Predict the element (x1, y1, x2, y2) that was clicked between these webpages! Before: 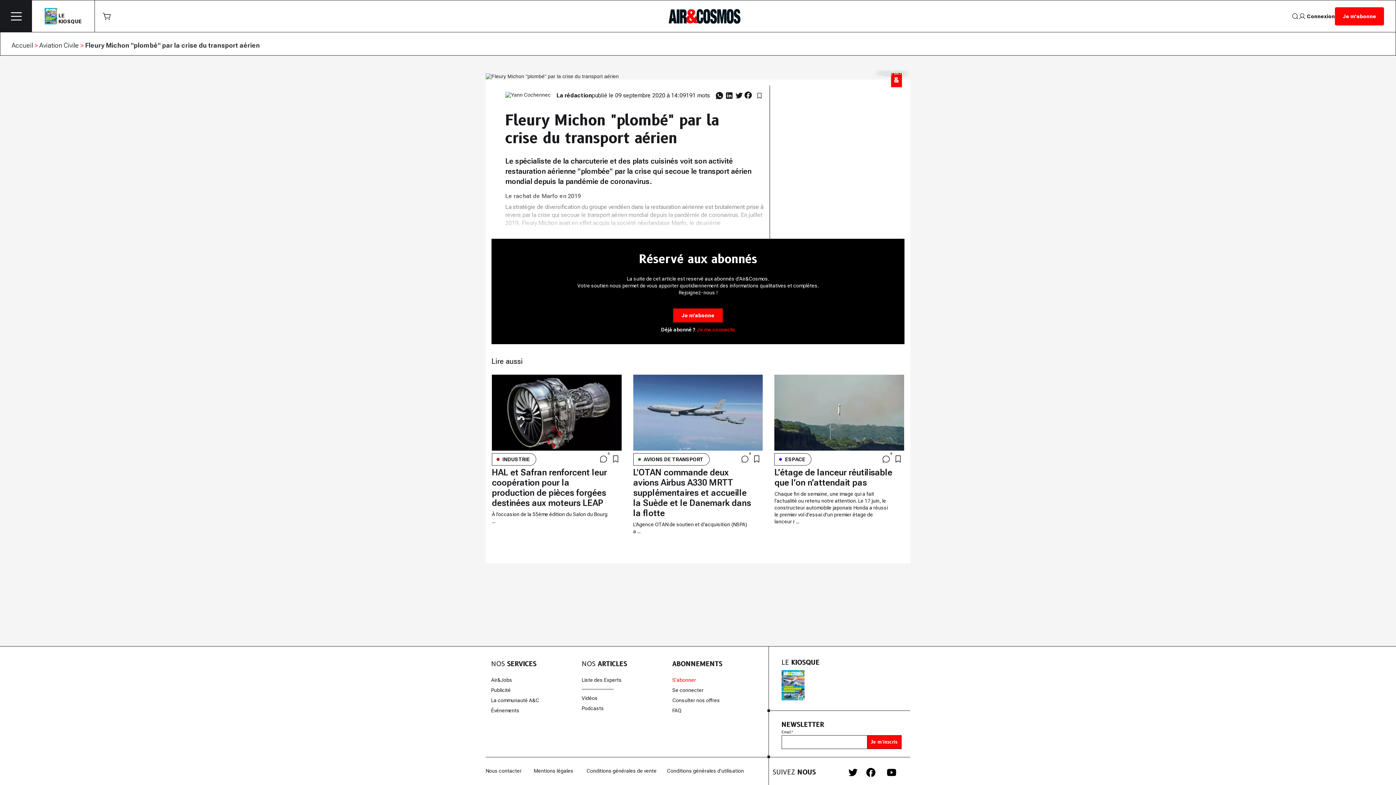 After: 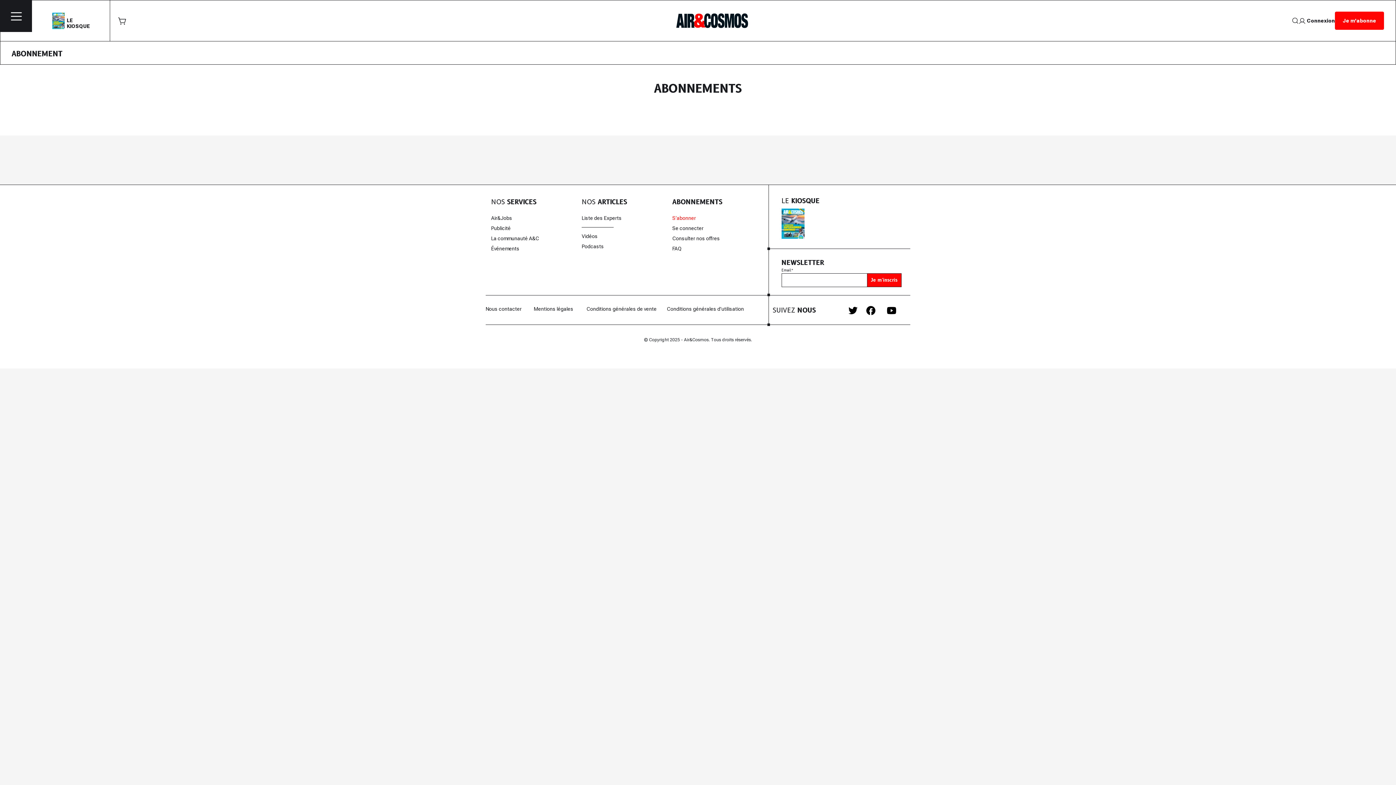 Action: label: S’abonner bbox: (672, 677, 696, 683)